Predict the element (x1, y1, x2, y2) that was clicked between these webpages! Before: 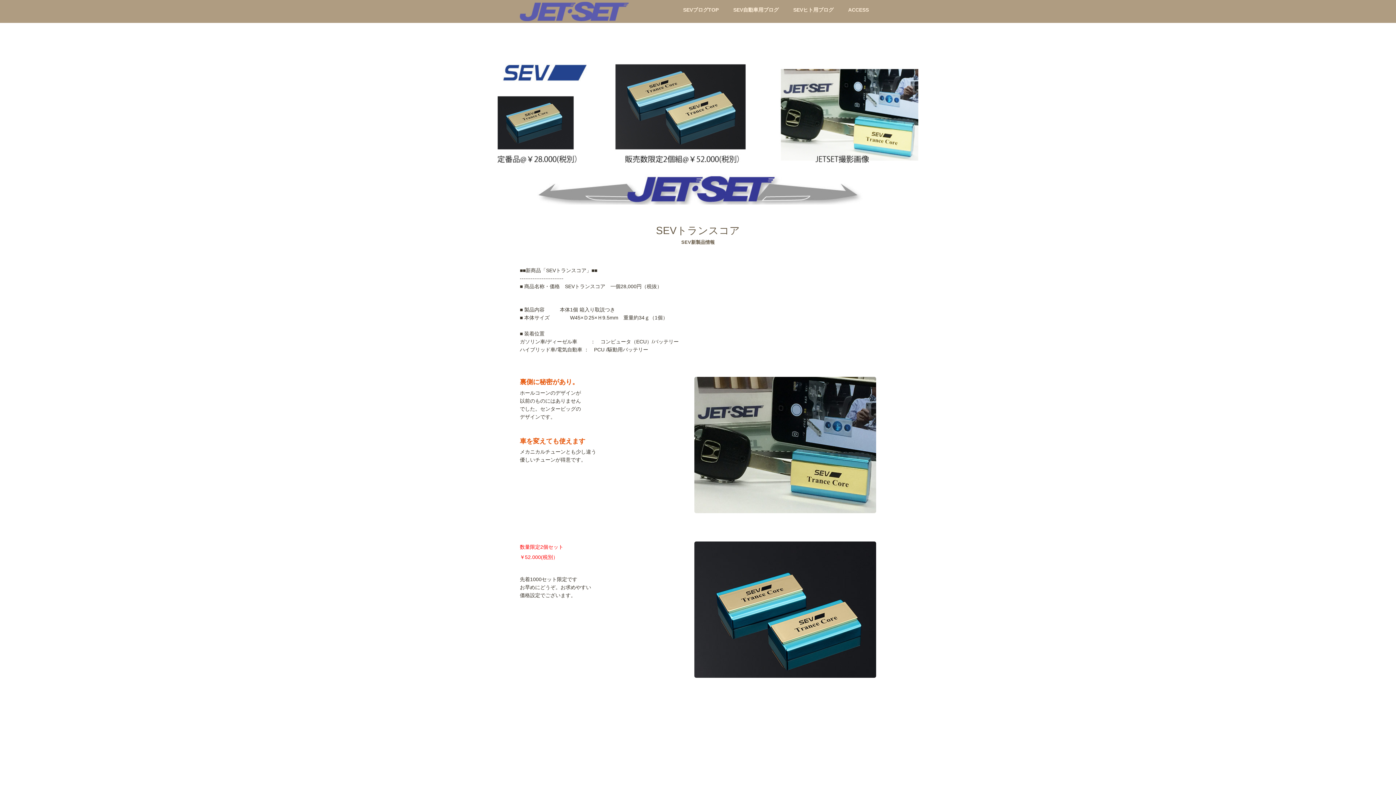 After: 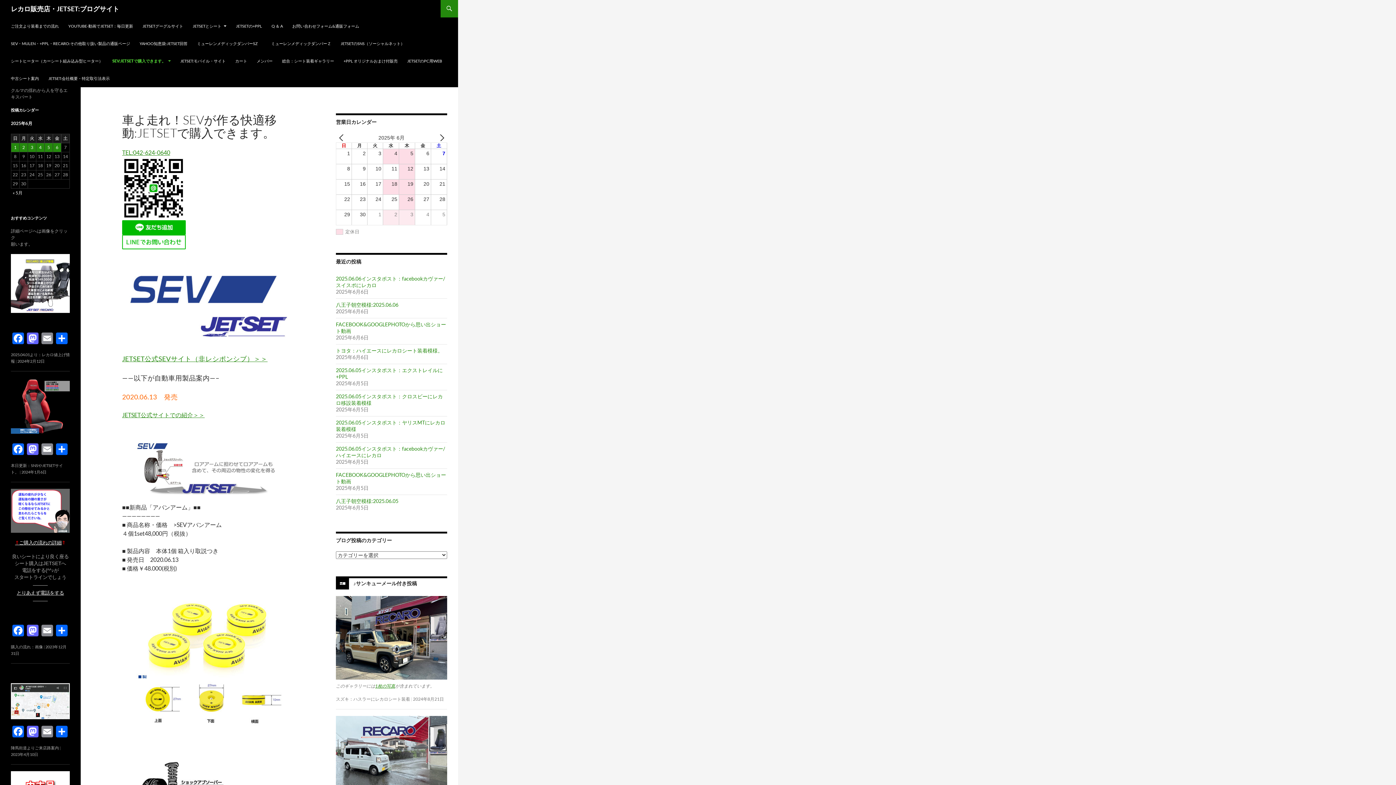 Action: label: SEV自動車用ブログ bbox: (733, 6, 778, 12)